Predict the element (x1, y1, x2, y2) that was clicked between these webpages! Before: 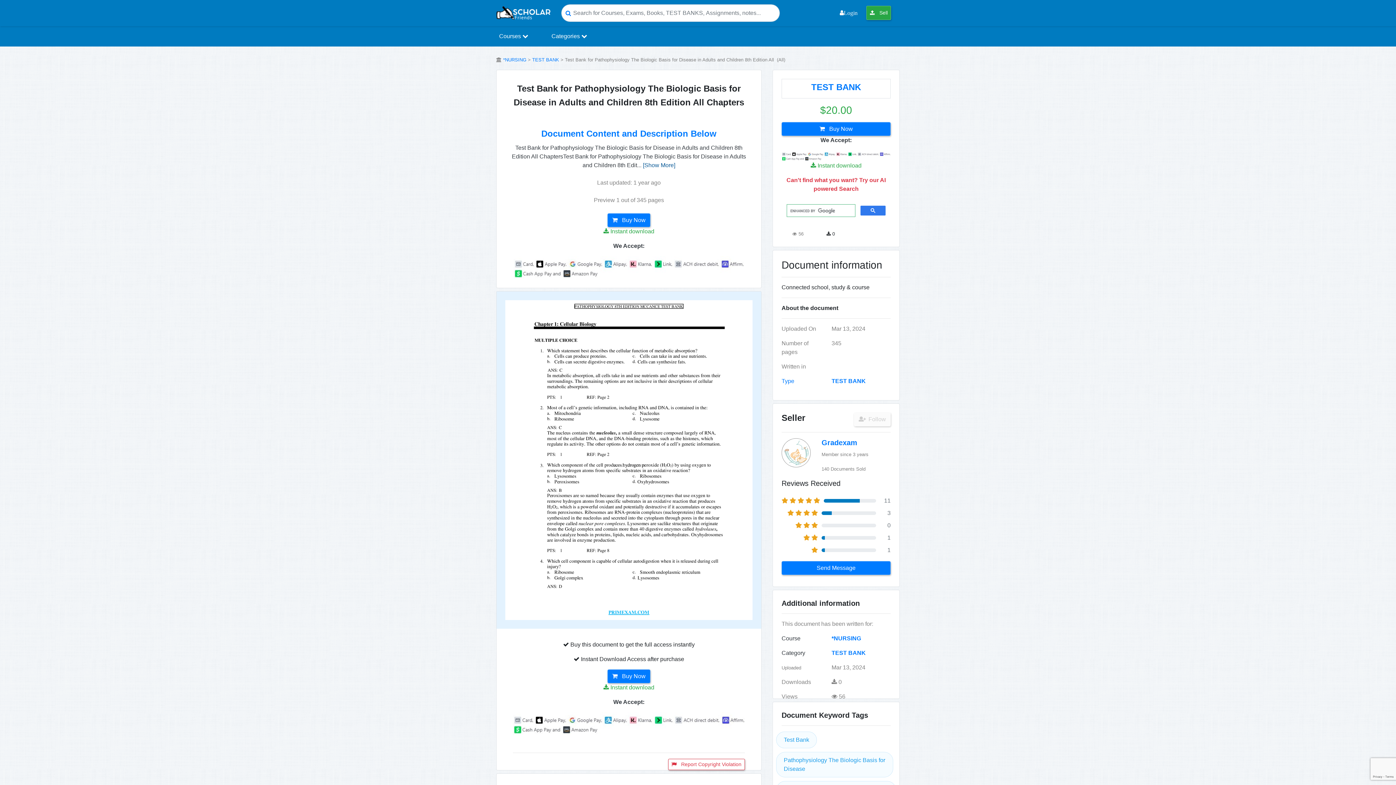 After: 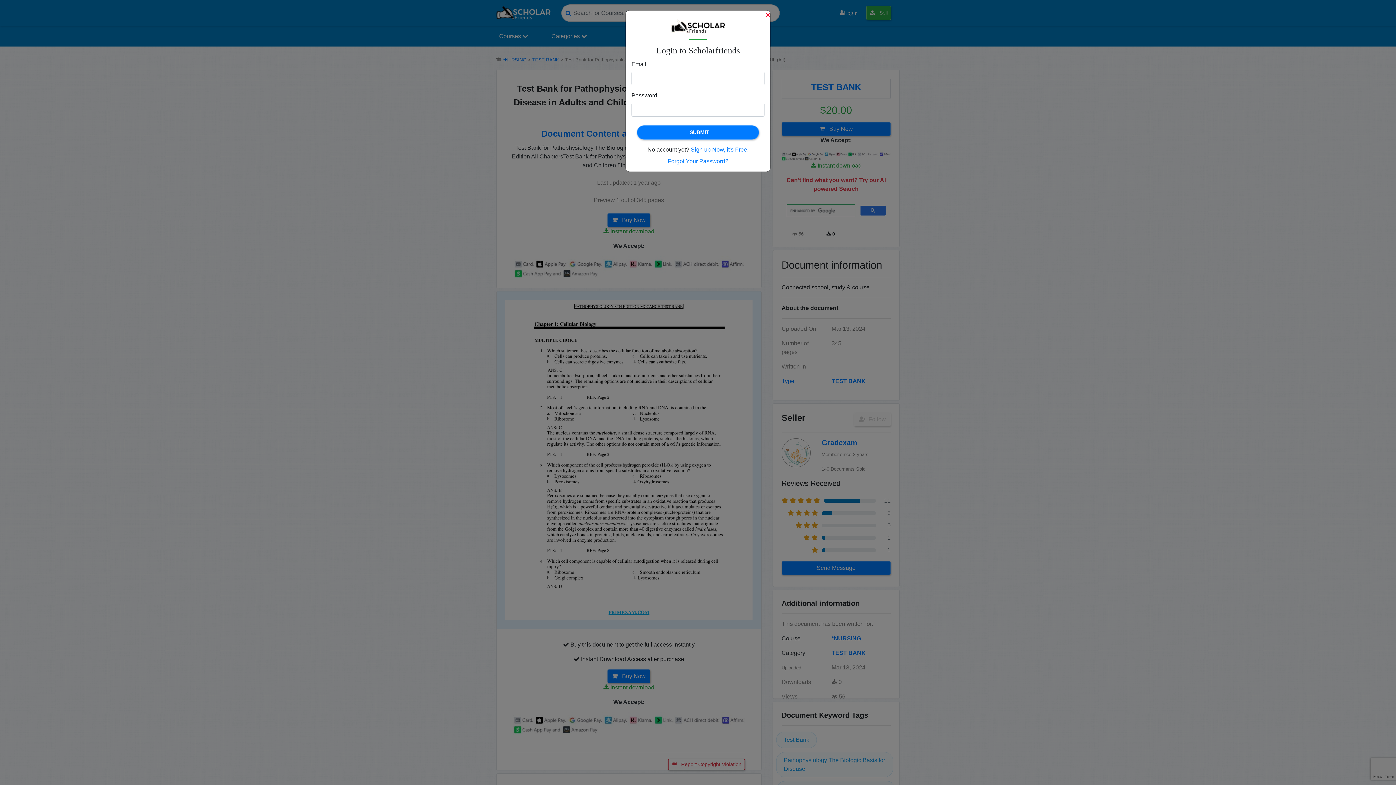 Action: bbox: (837, 5, 860, 20) label: Login